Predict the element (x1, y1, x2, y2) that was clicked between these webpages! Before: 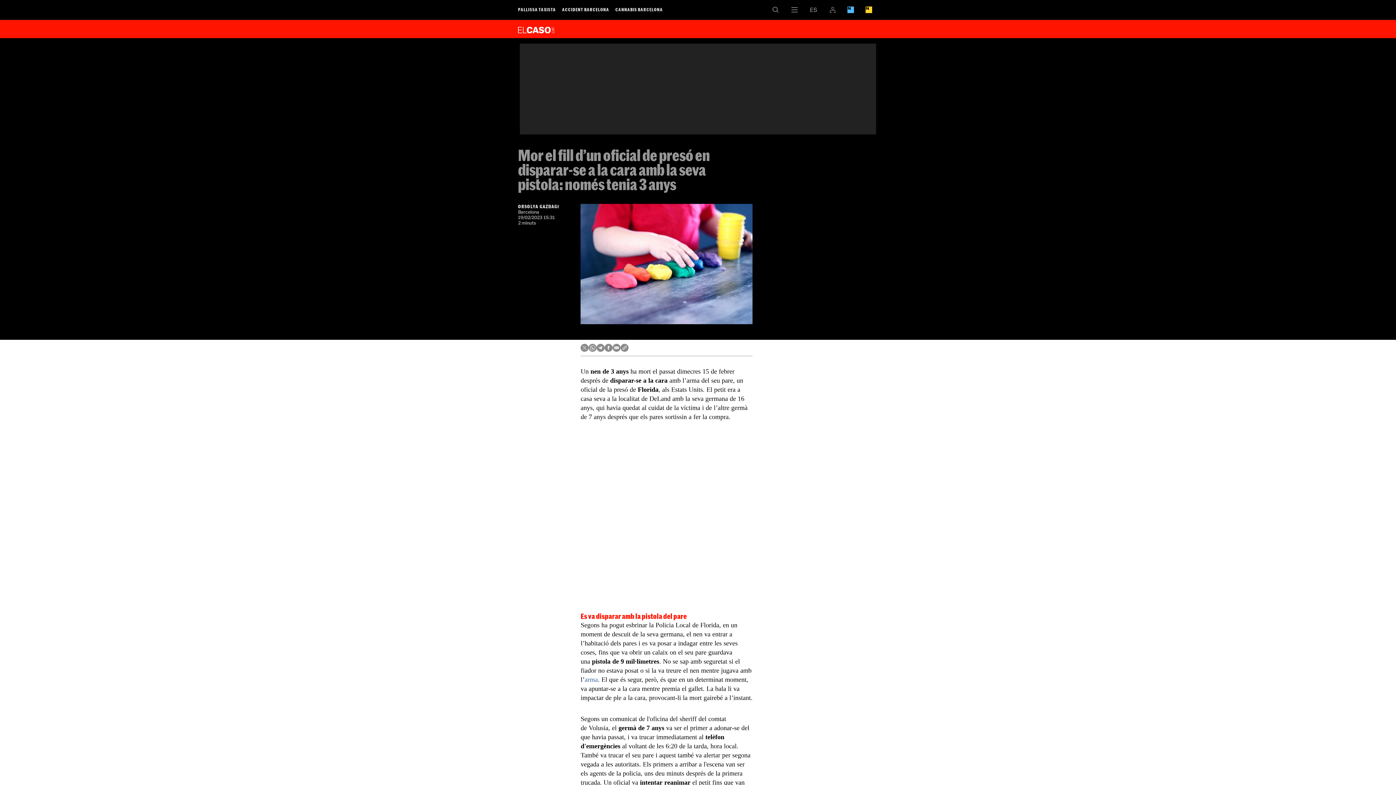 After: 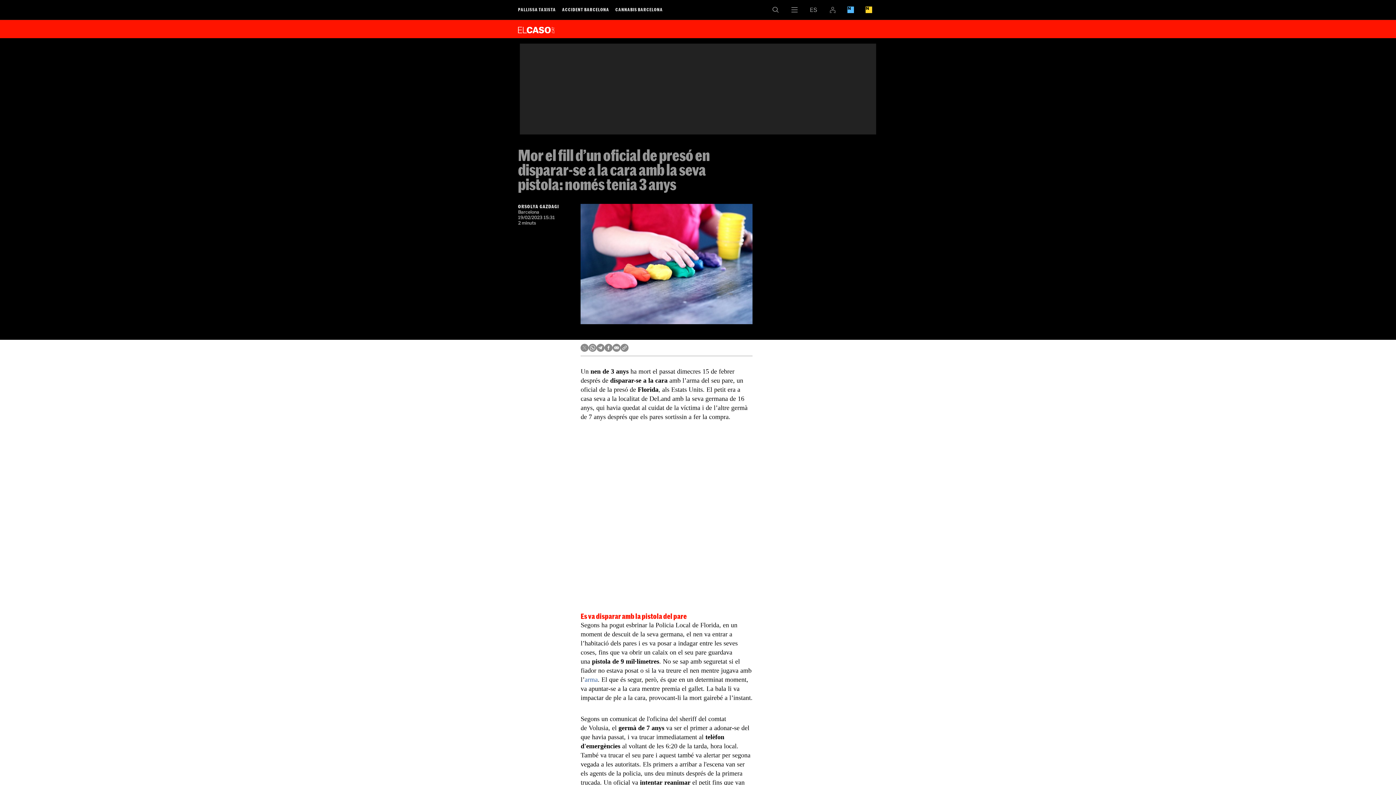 Action: bbox: (580, 344, 588, 352)